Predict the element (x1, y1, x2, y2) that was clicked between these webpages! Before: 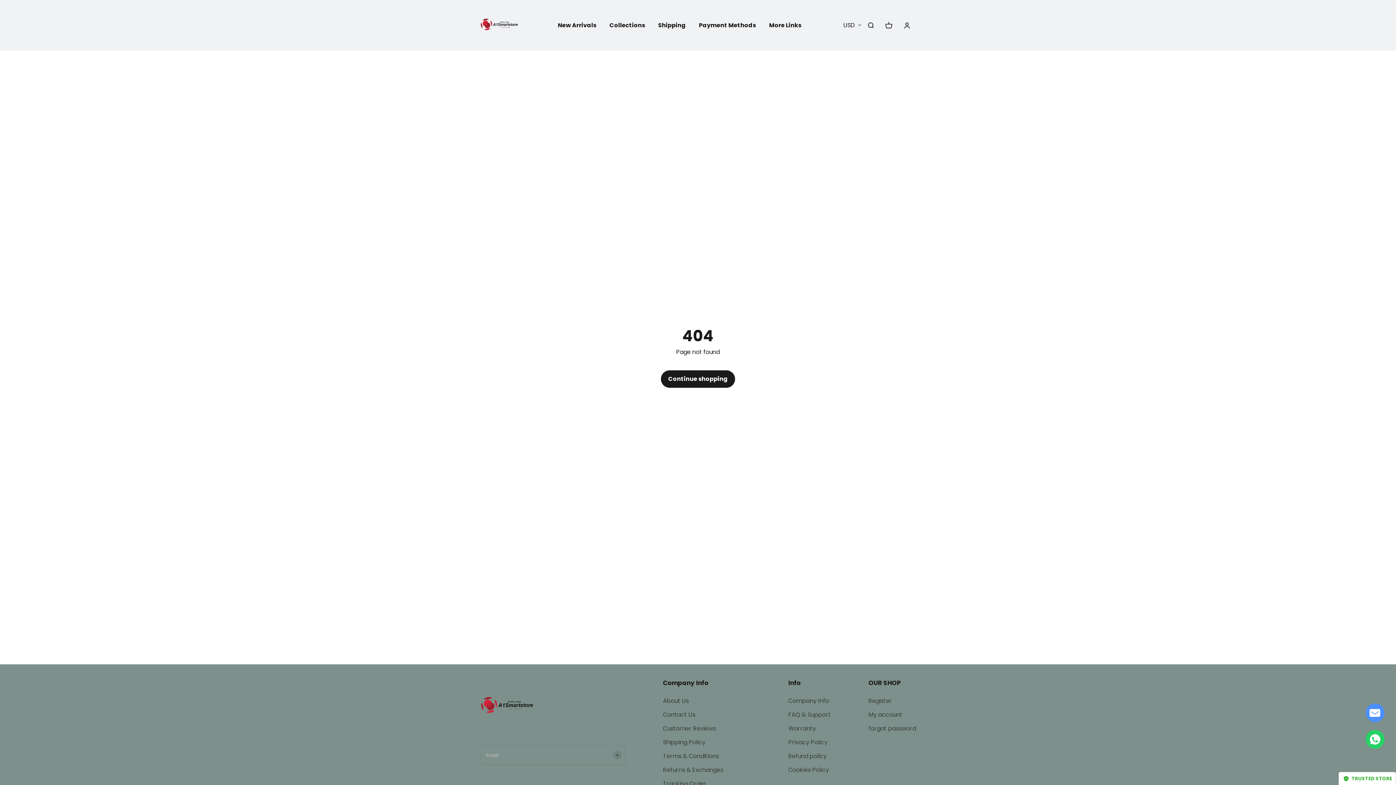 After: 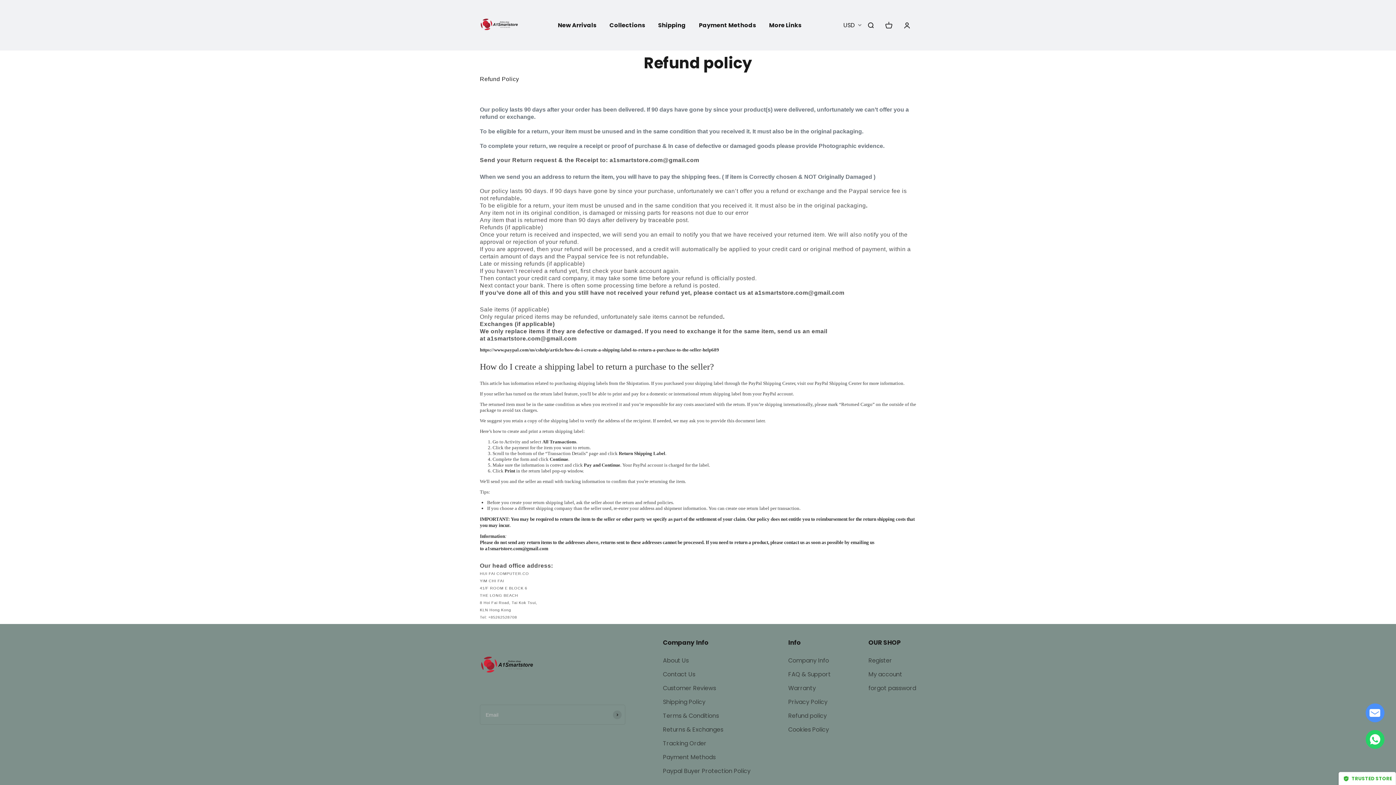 Action: label: Refund policy bbox: (788, 752, 827, 760)